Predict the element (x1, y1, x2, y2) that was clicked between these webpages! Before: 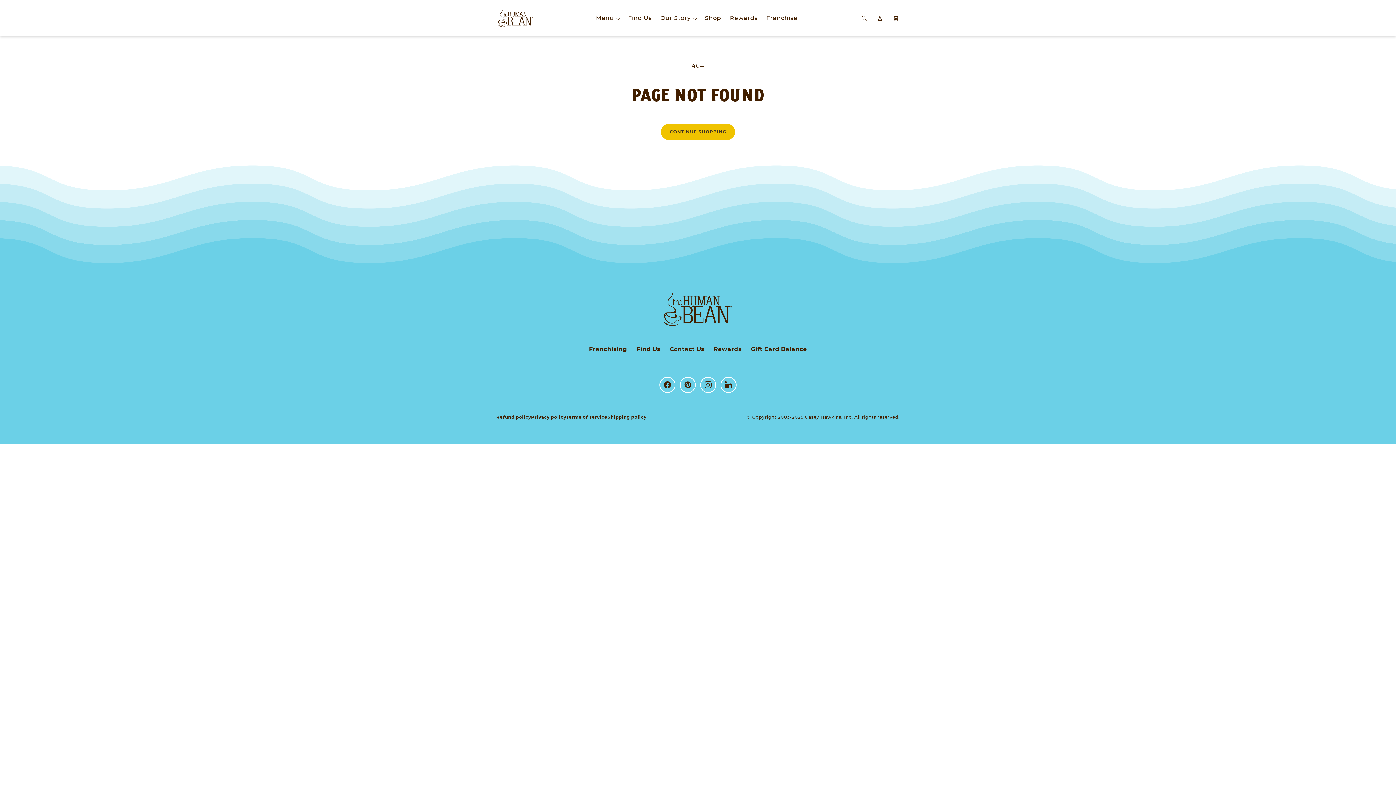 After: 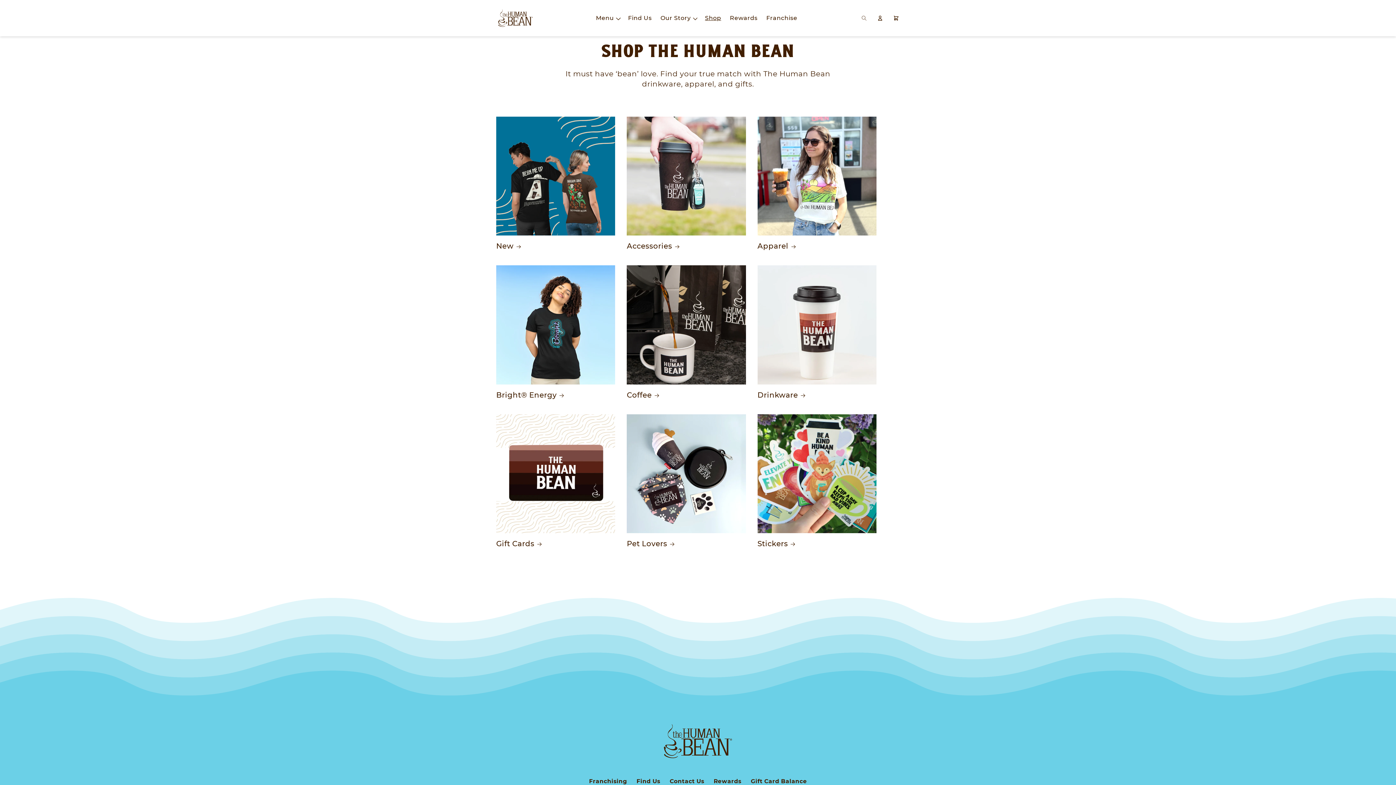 Action: bbox: (700, 10, 725, 26) label: Shop